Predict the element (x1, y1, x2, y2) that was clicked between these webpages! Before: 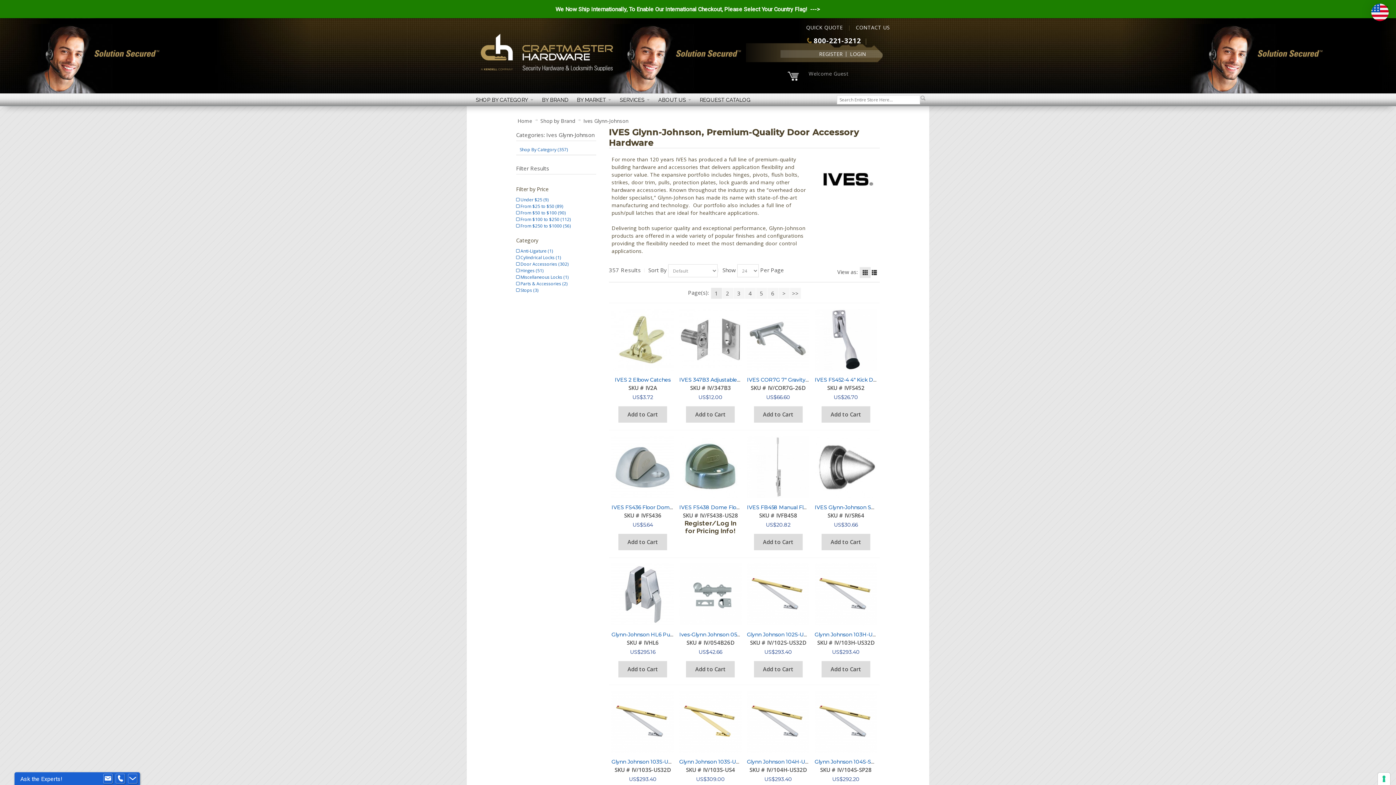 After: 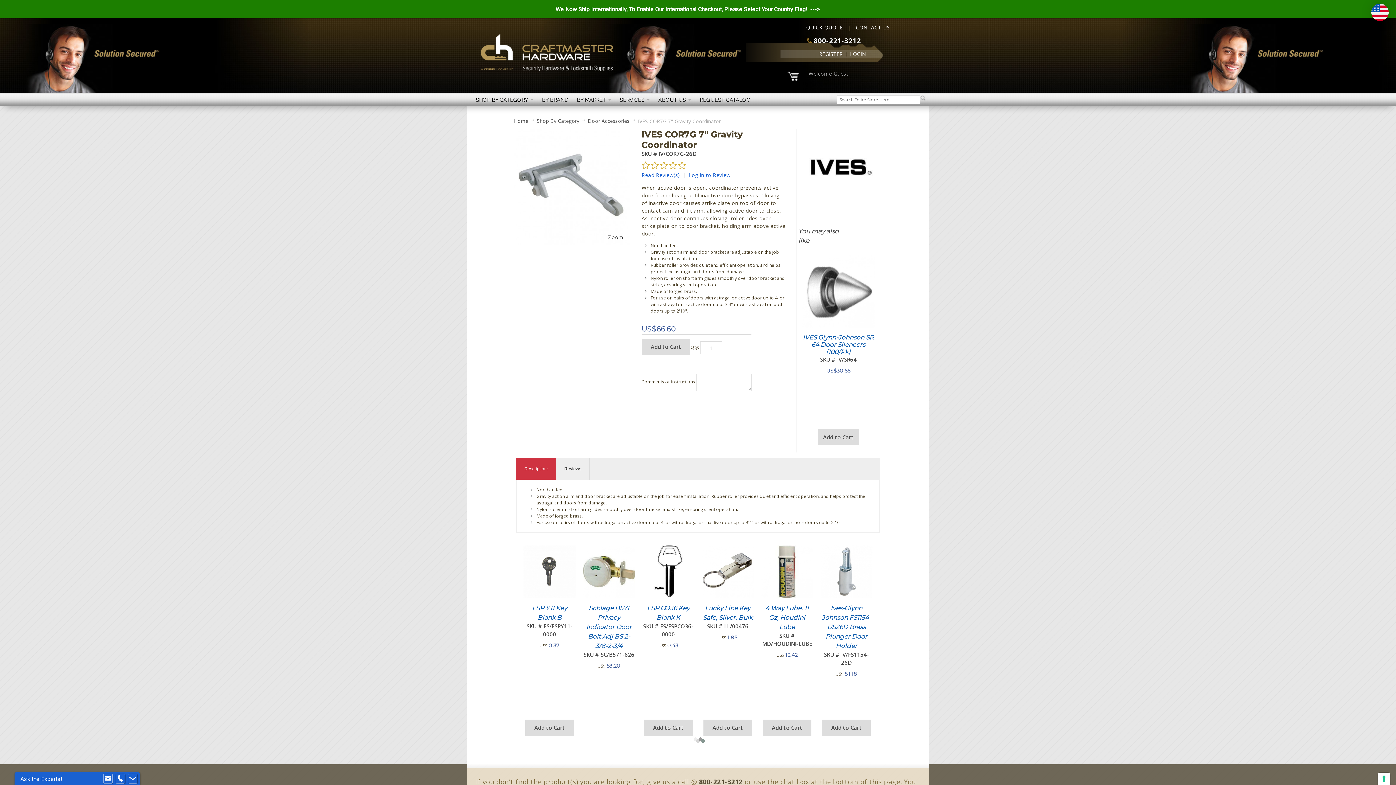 Action: bbox: (747, 308, 809, 371)